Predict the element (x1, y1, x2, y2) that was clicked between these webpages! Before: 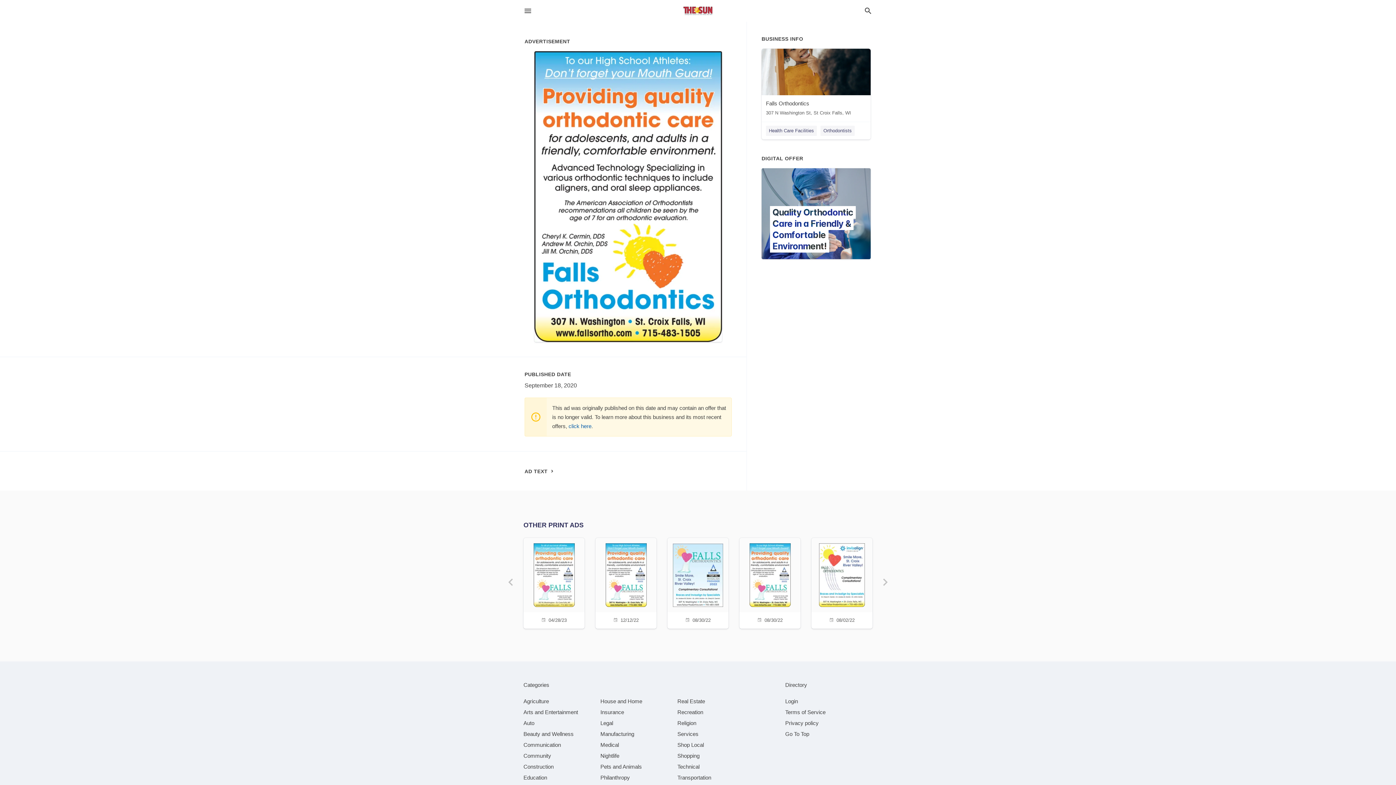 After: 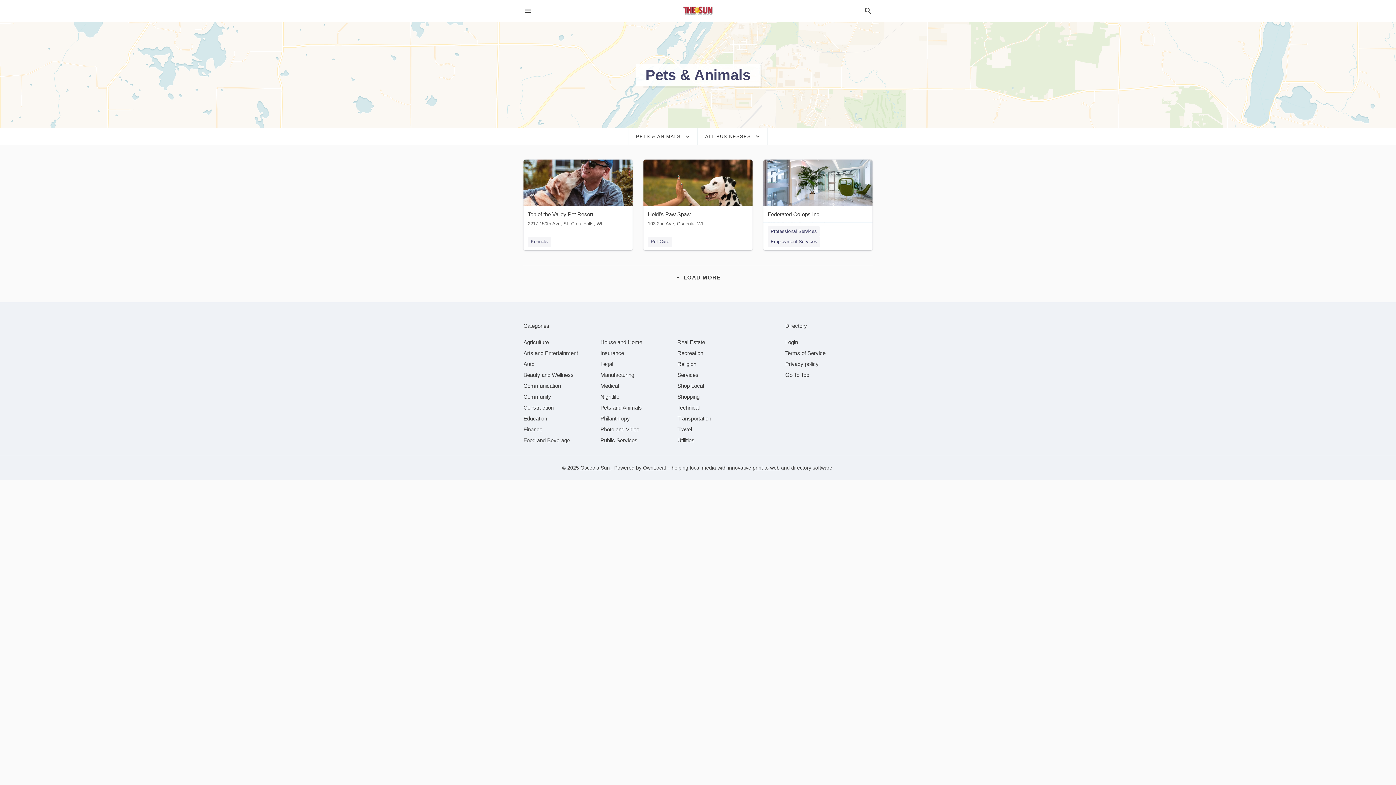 Action: label: category Pets and Animals bbox: (600, 764, 642, 770)